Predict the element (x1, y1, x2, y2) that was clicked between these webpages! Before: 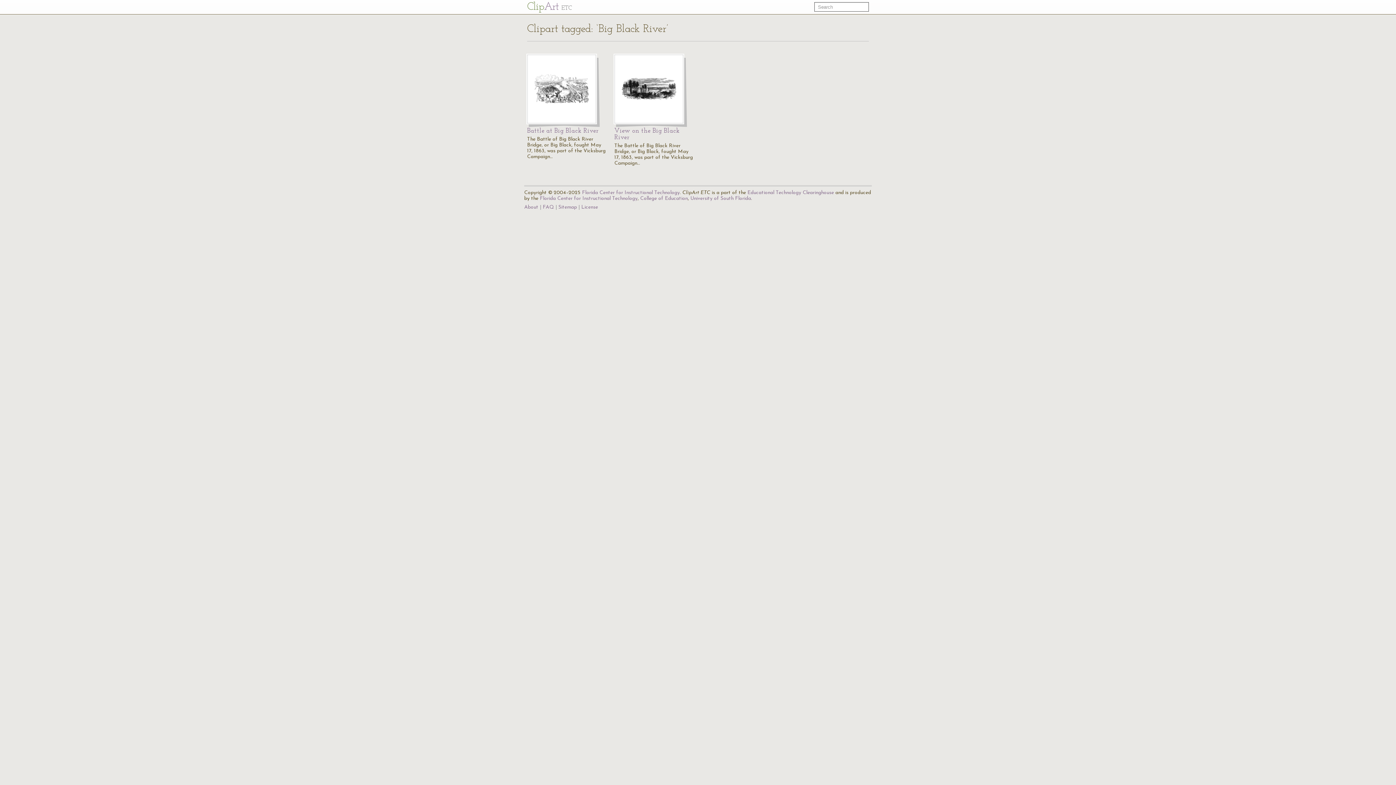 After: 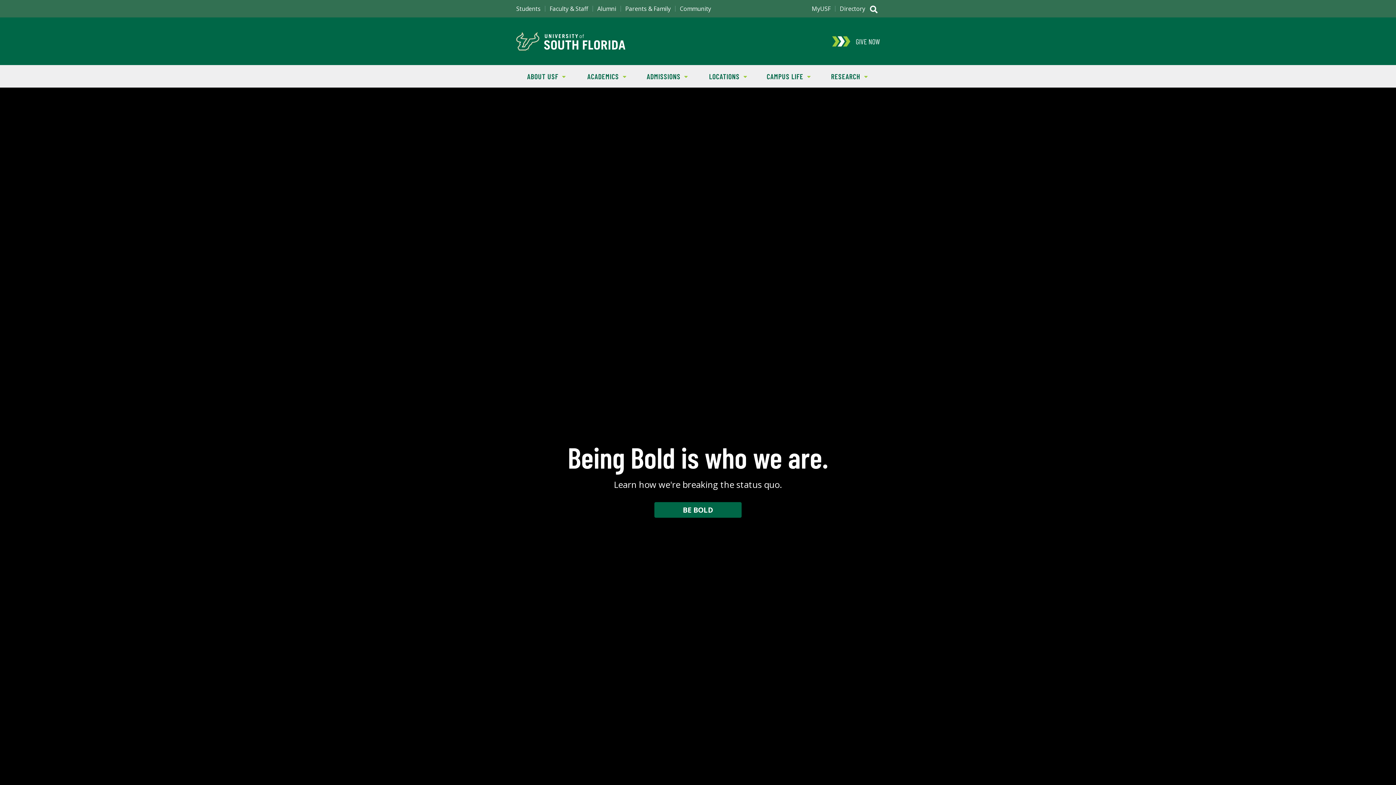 Action: label: University of South Florida bbox: (690, 196, 751, 201)